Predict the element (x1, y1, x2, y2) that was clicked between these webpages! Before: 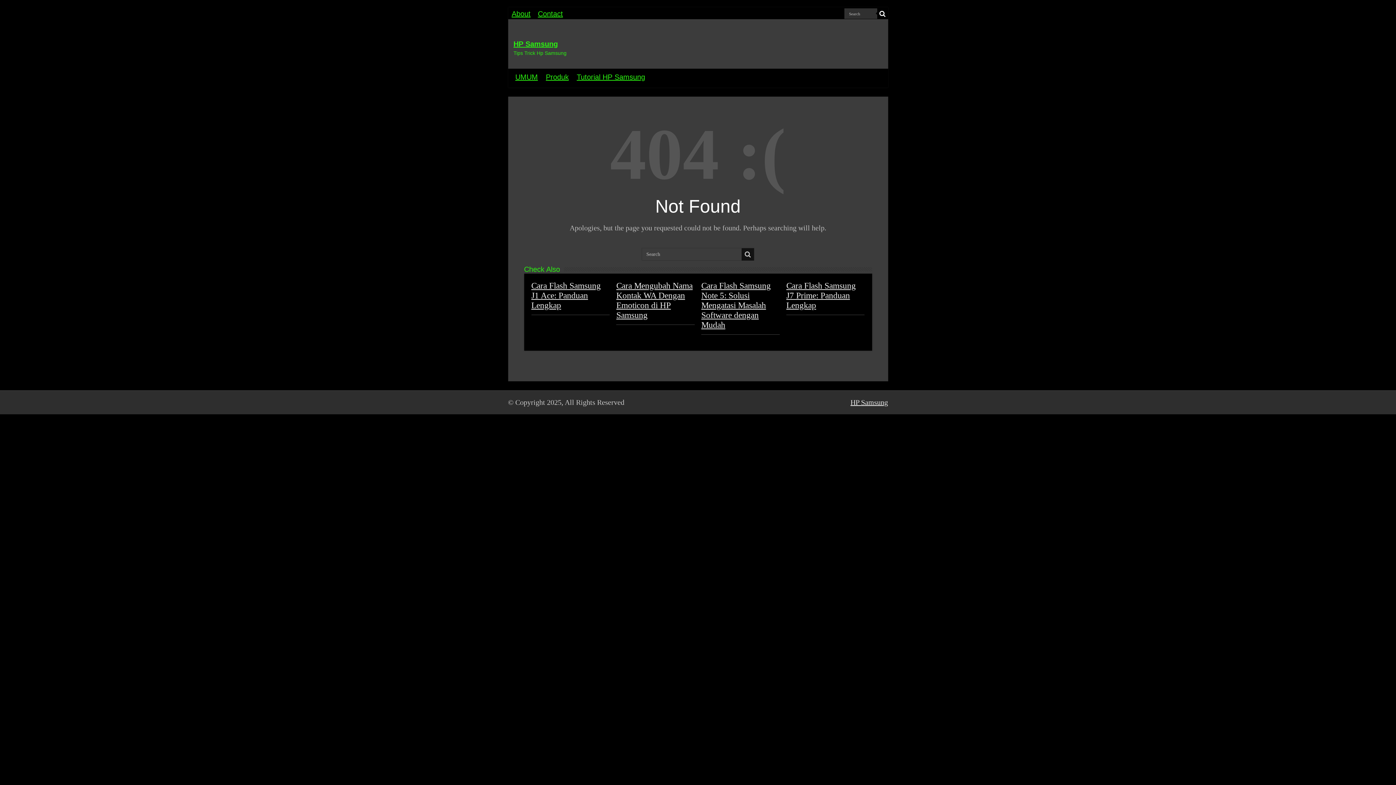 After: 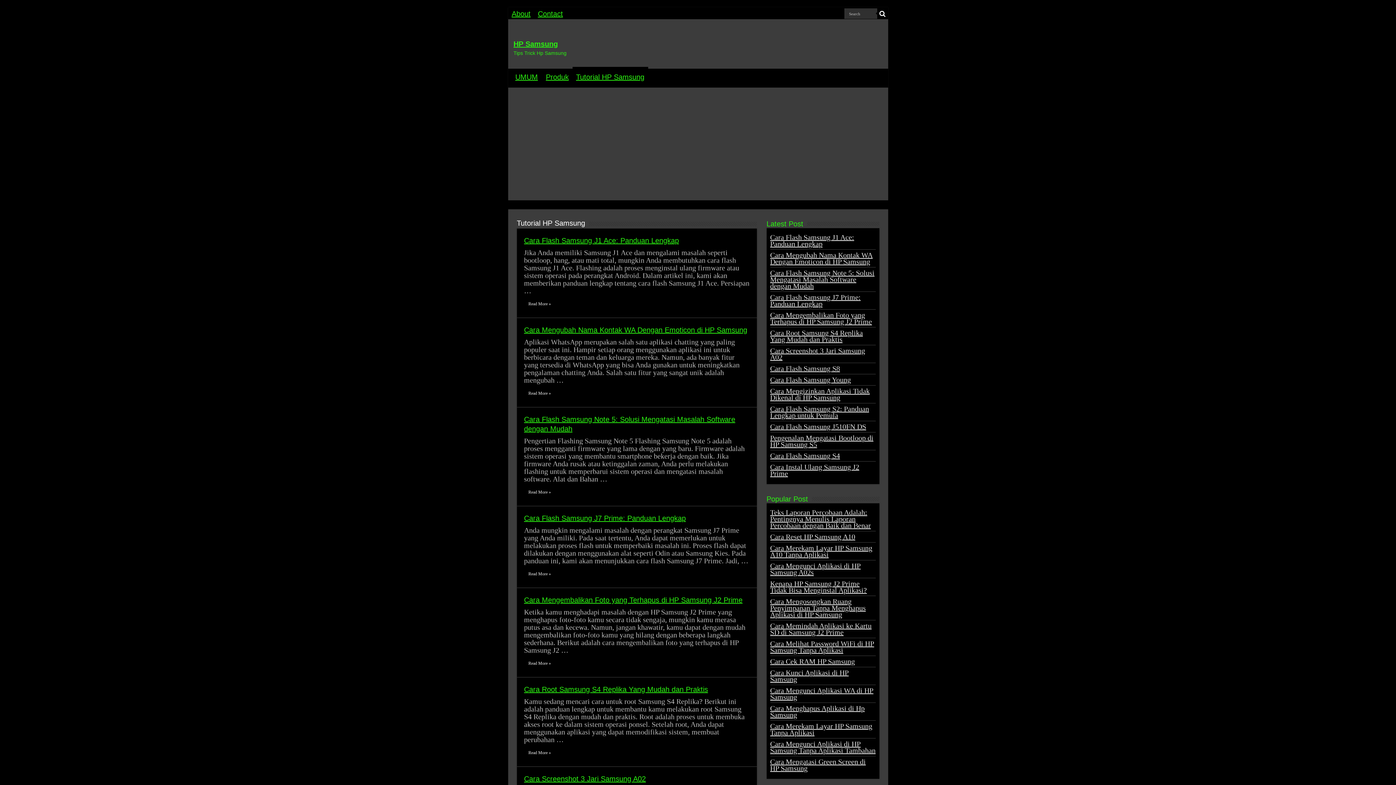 Action: bbox: (572, 68, 648, 84) label: Tutorial HP Samsung